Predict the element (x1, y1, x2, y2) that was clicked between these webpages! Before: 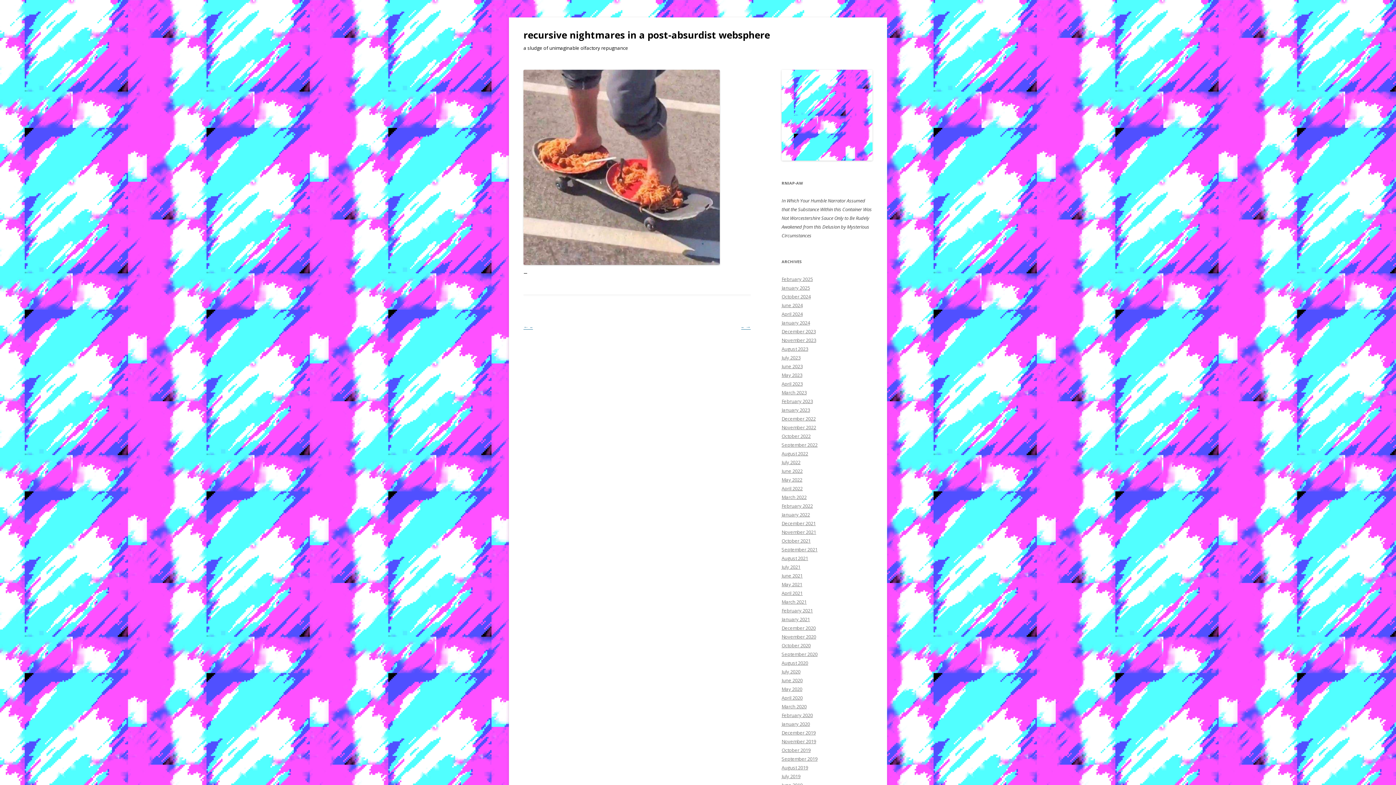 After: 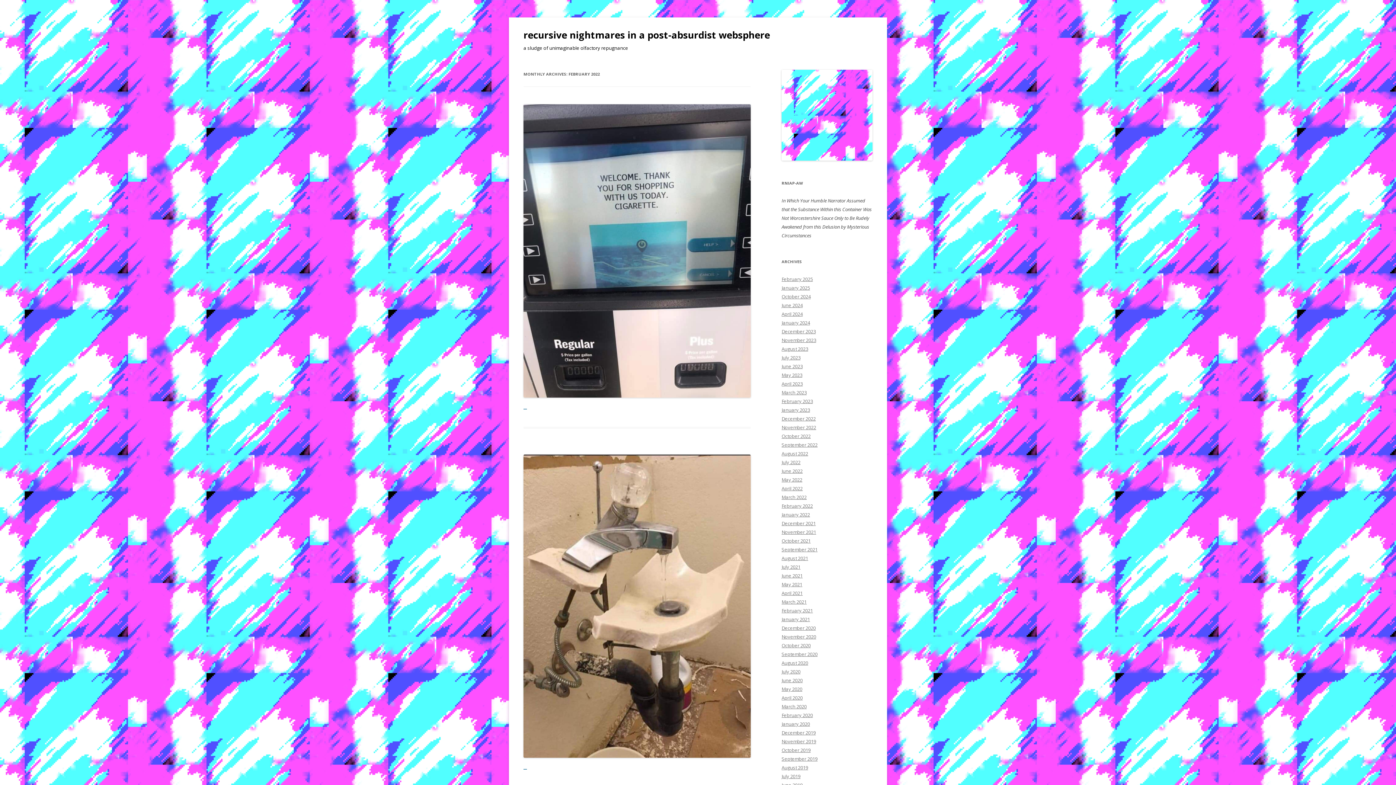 Action: label: February 2022 bbox: (781, 502, 813, 509)